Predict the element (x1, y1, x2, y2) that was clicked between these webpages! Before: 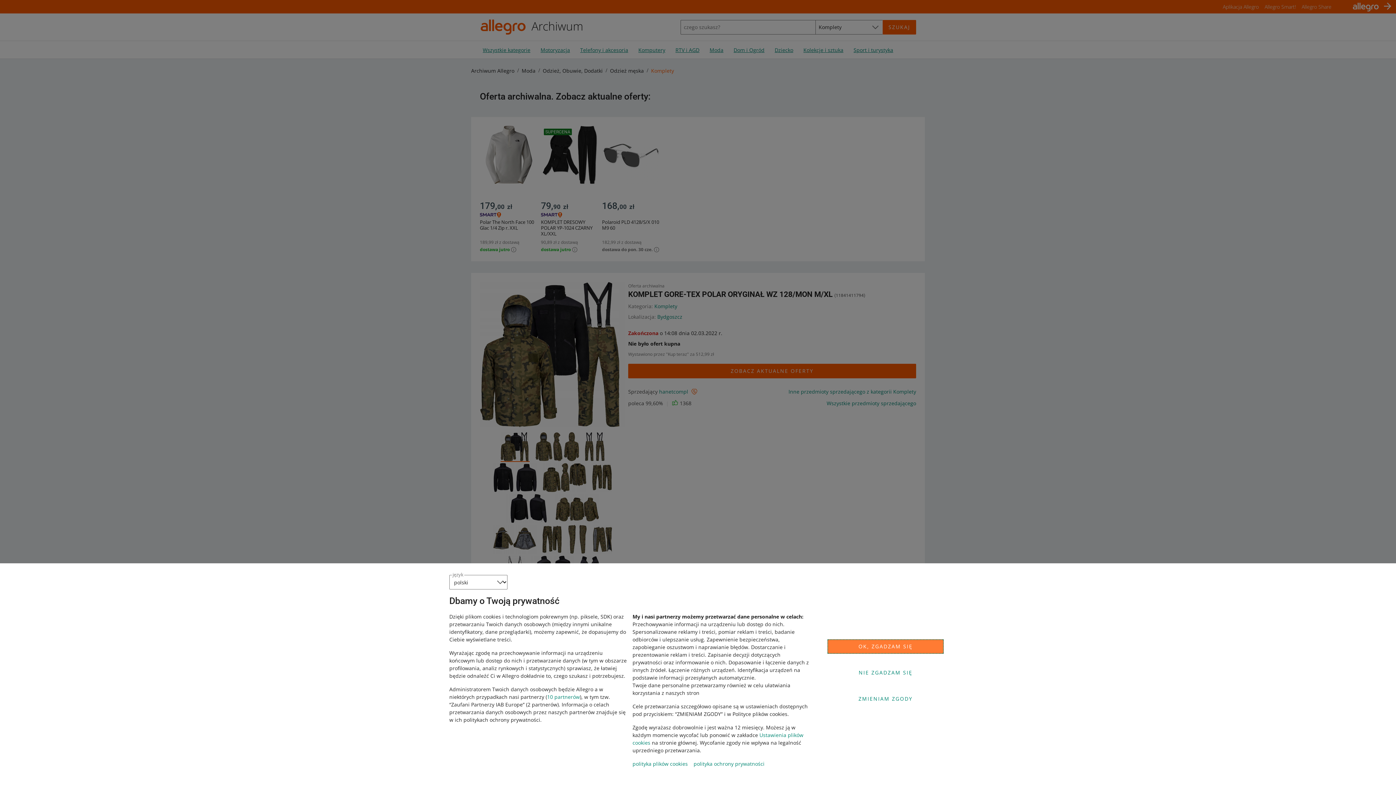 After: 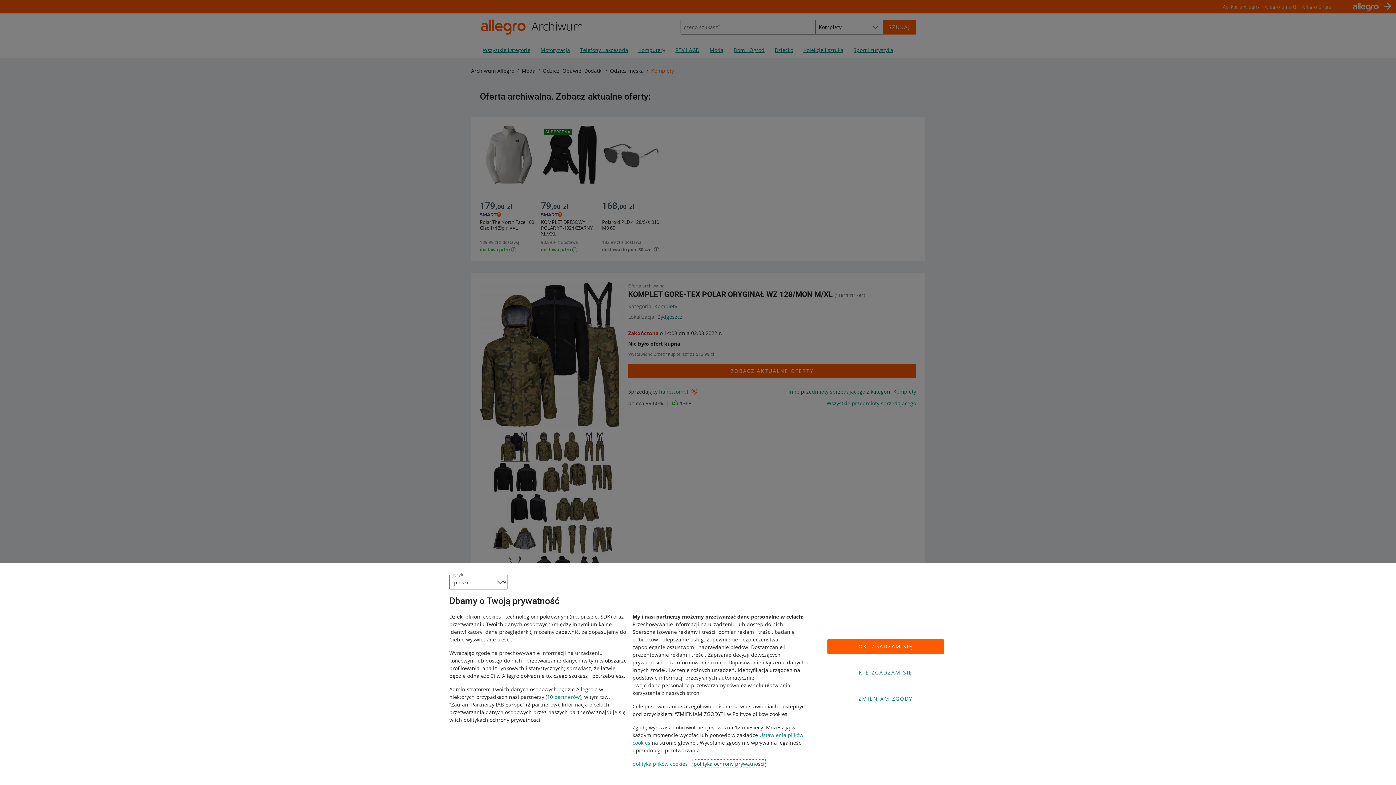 Action: label: polityka ochrony prywatności bbox: (693, 760, 764, 767)